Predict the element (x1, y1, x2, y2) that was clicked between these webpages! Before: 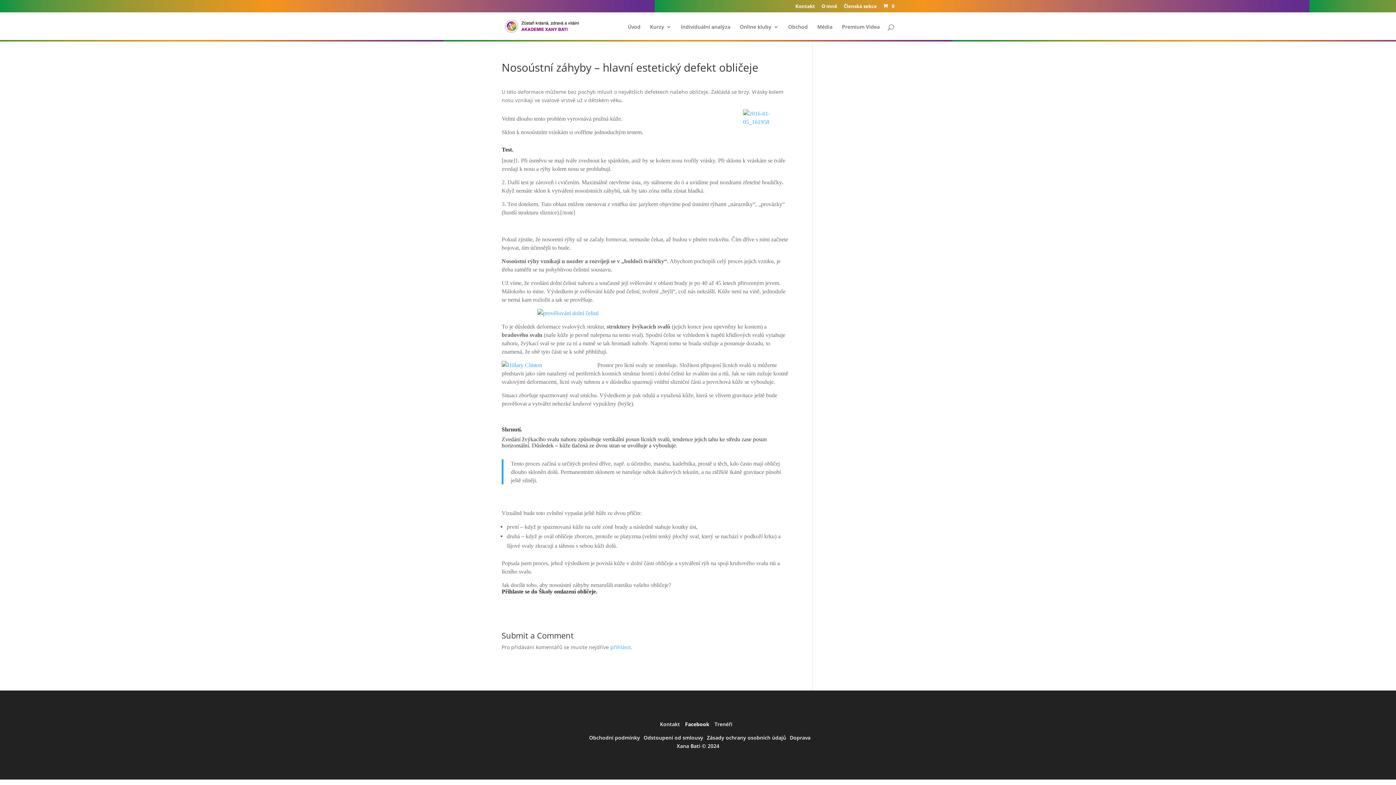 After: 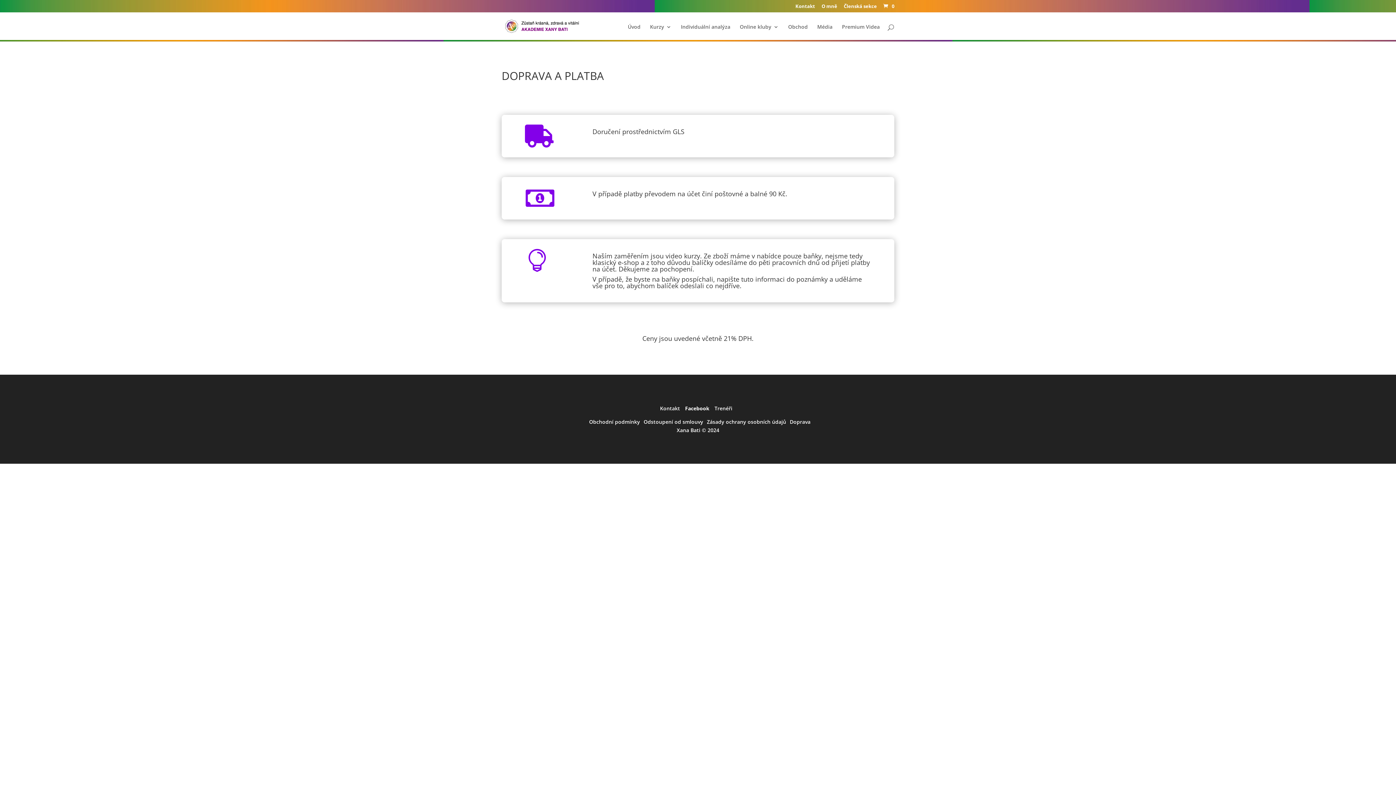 Action: bbox: (786, 734, 810, 741) label: Doprava